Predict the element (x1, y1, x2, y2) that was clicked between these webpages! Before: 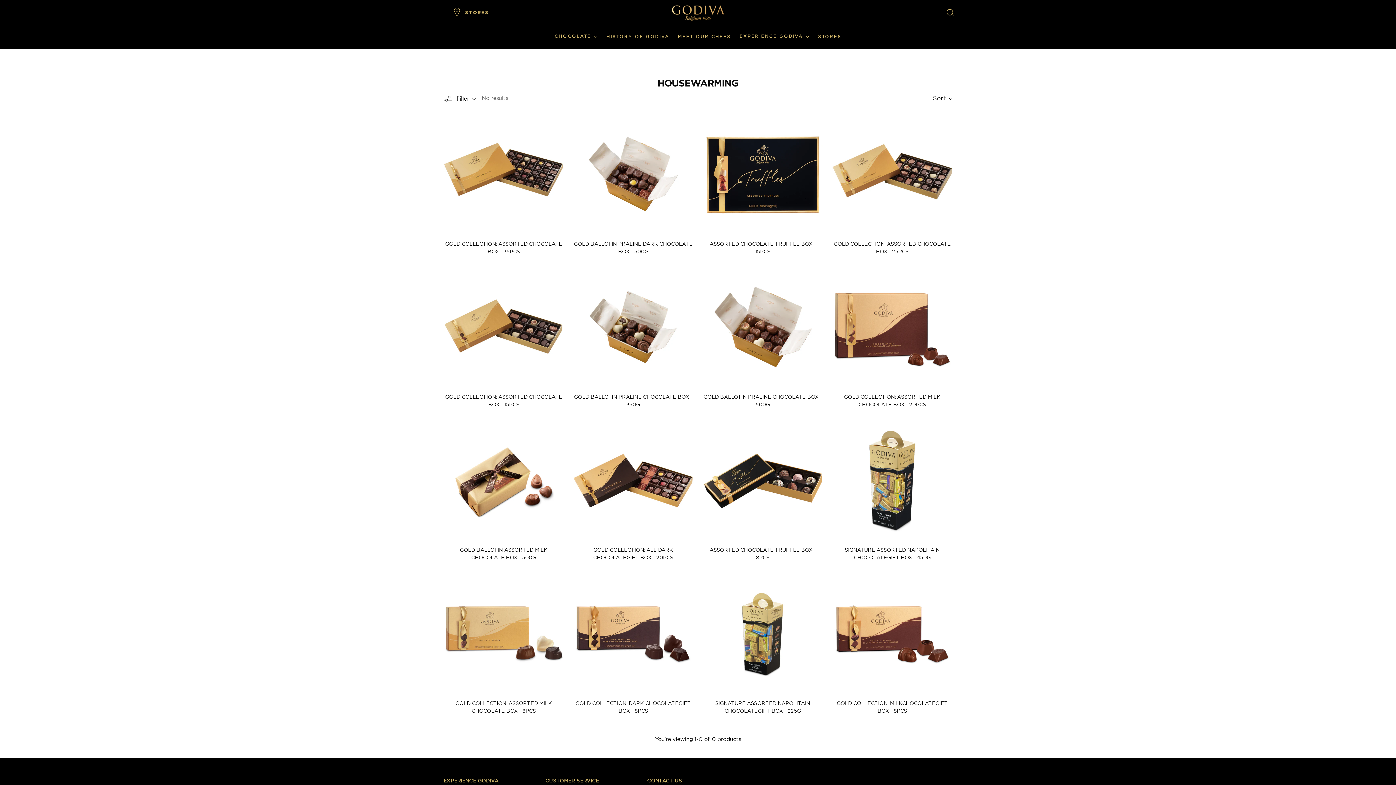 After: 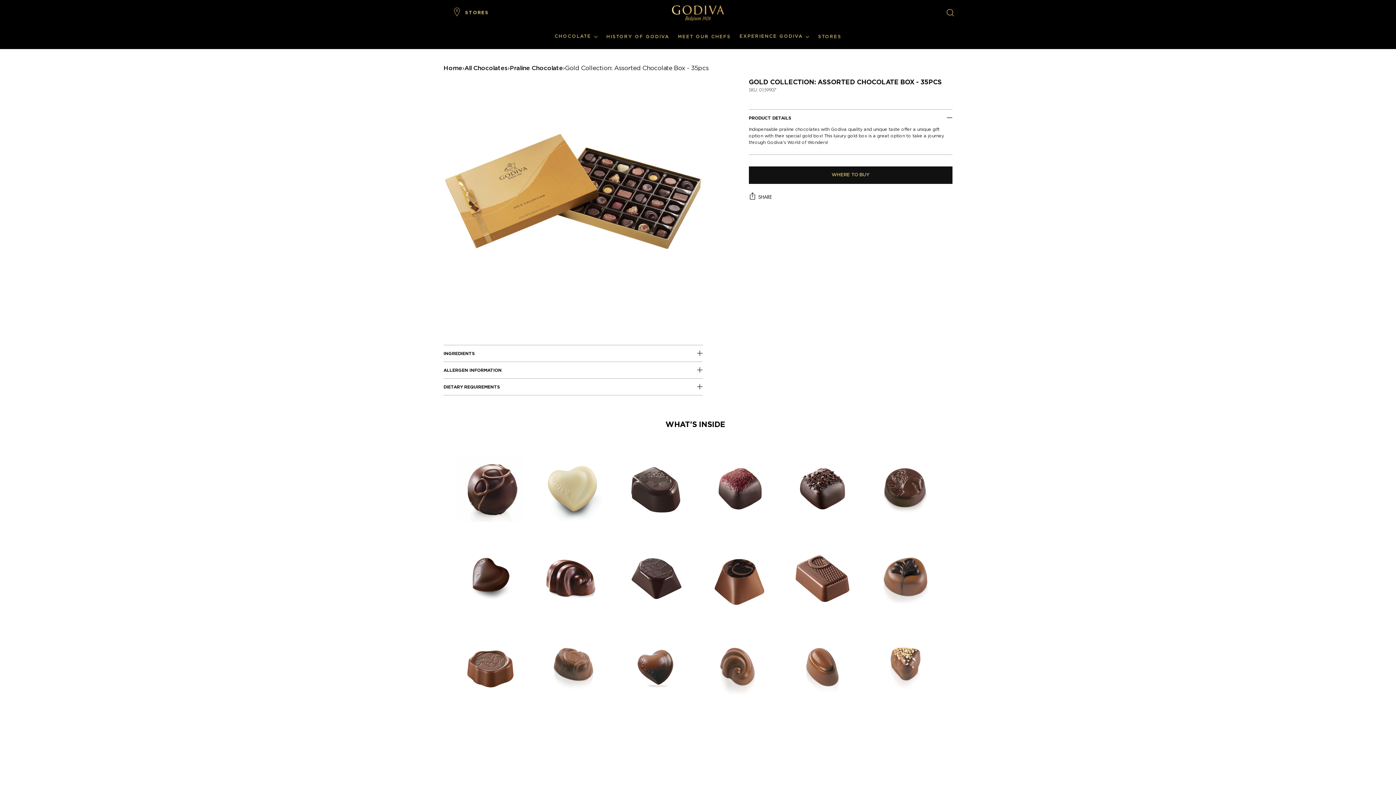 Action: label: Gold Collection: Assorted Chocolate Box - 35pcs bbox: (443, 114, 564, 234)